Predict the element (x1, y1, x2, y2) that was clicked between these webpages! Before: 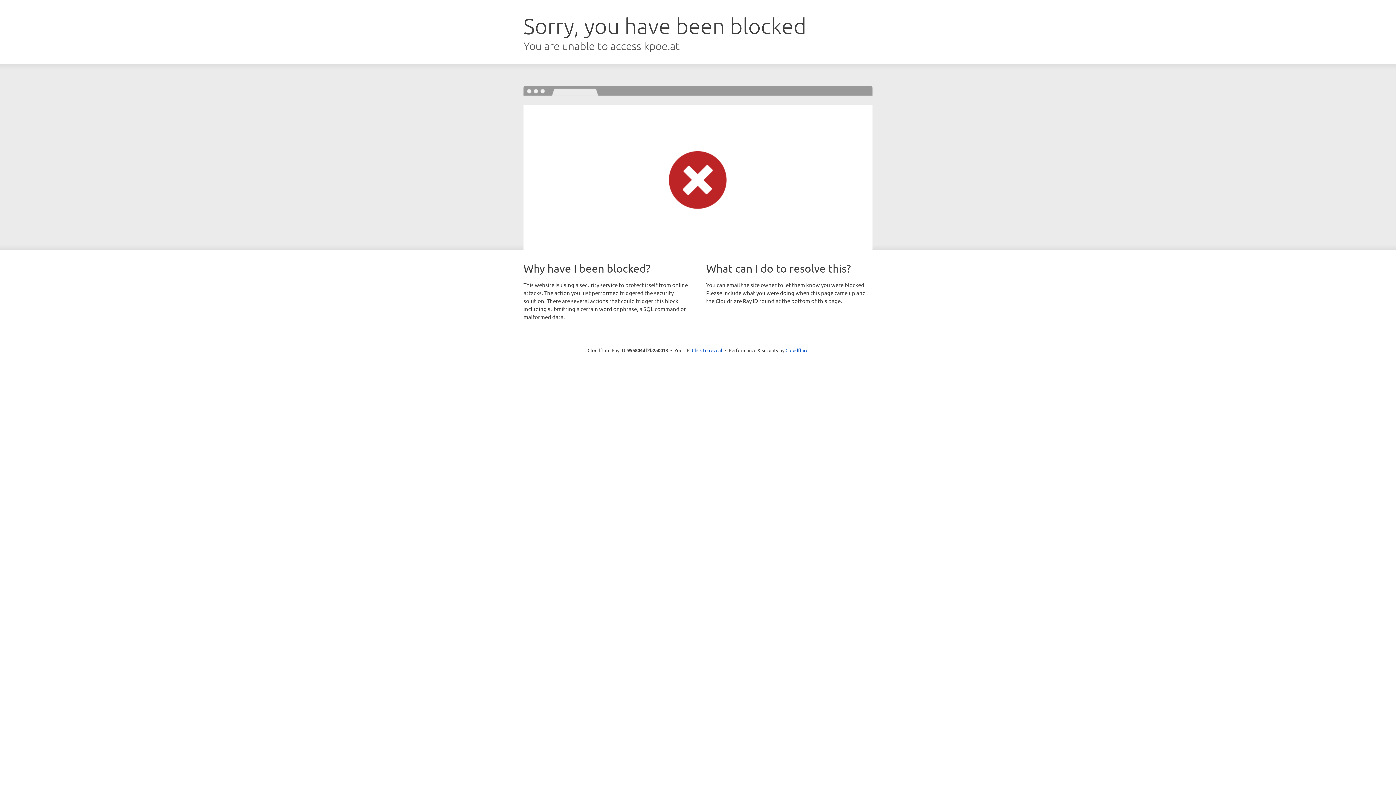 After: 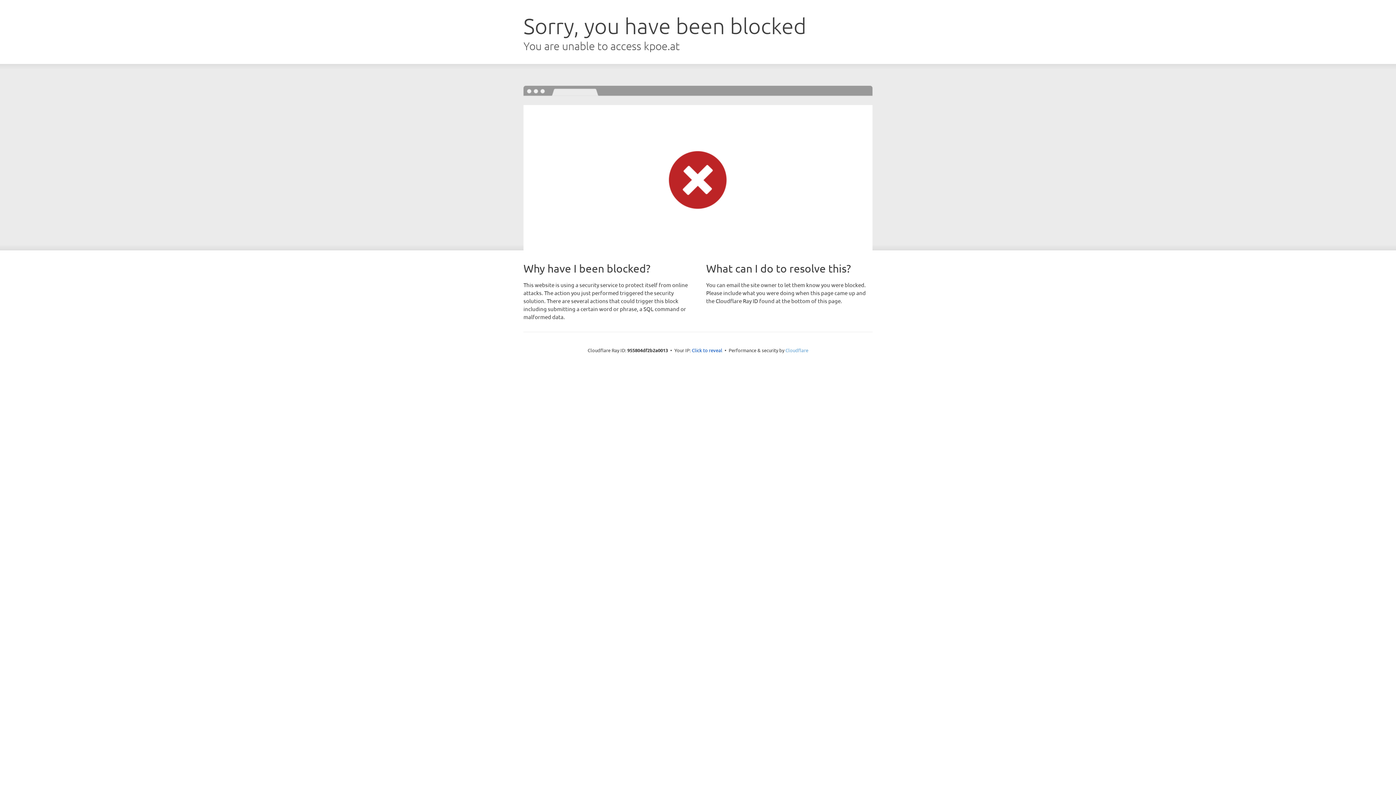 Action: bbox: (785, 347, 808, 353) label: Cloudflare